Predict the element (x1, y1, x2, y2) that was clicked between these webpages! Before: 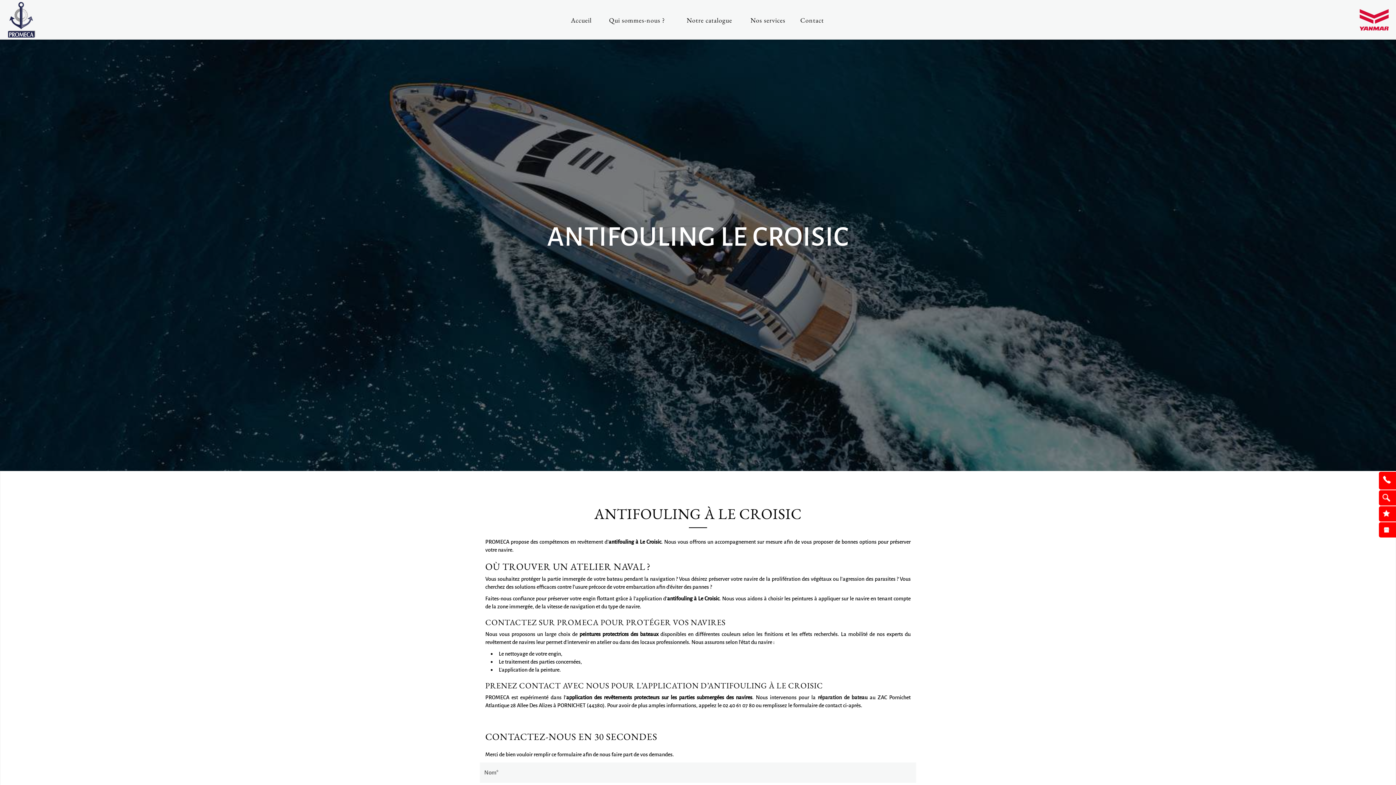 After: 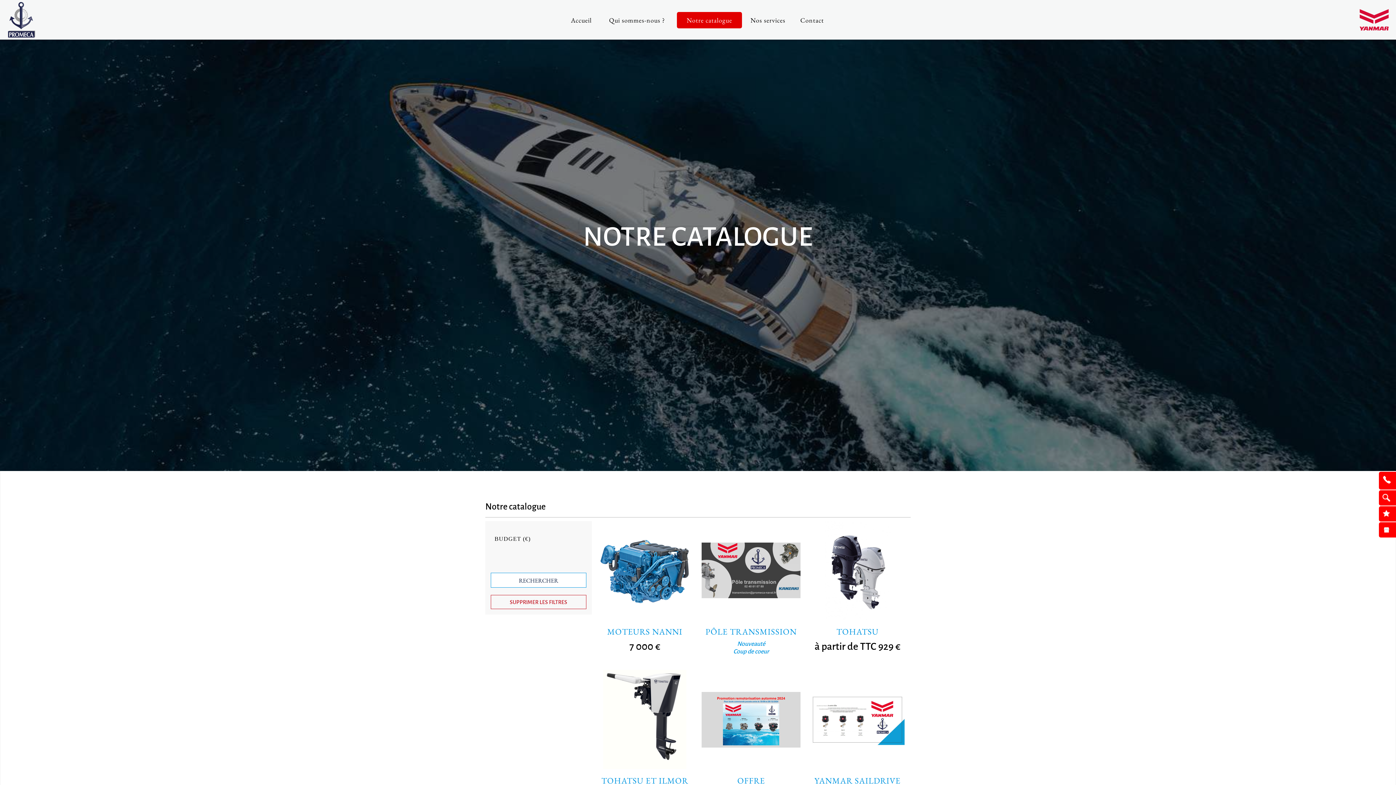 Action: bbox: (677, 12, 742, 28) label: Notre catalogue